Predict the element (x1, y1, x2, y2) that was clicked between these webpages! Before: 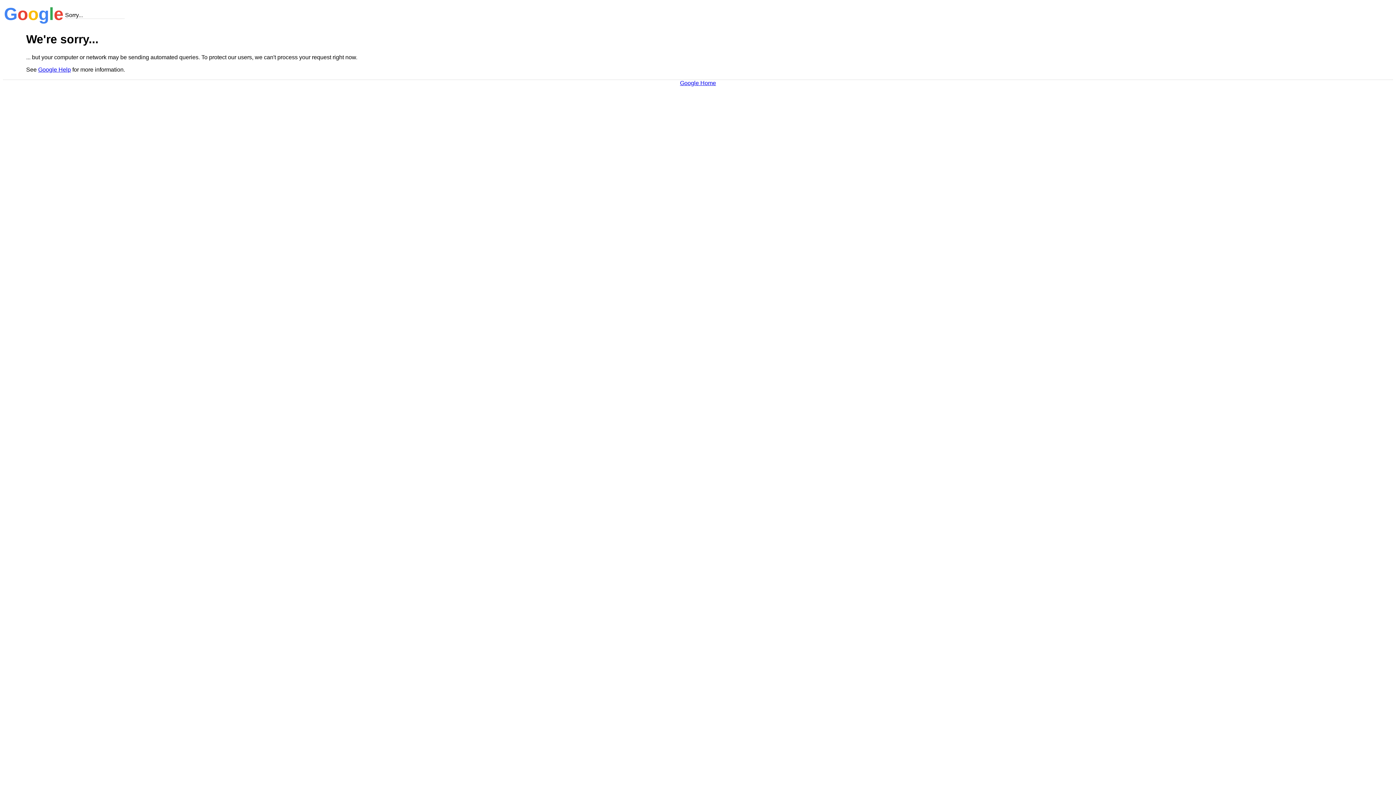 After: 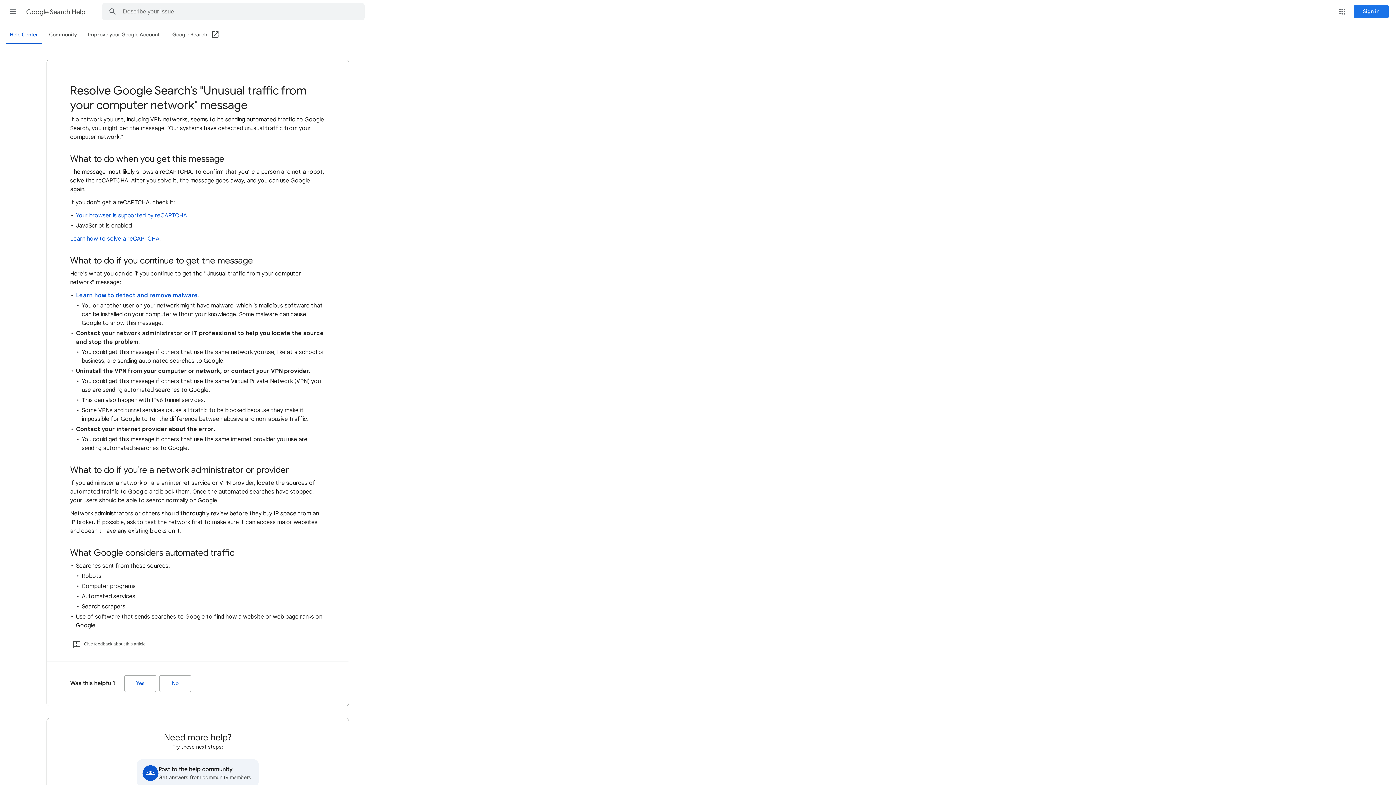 Action: bbox: (38, 66, 70, 72) label: Google Help